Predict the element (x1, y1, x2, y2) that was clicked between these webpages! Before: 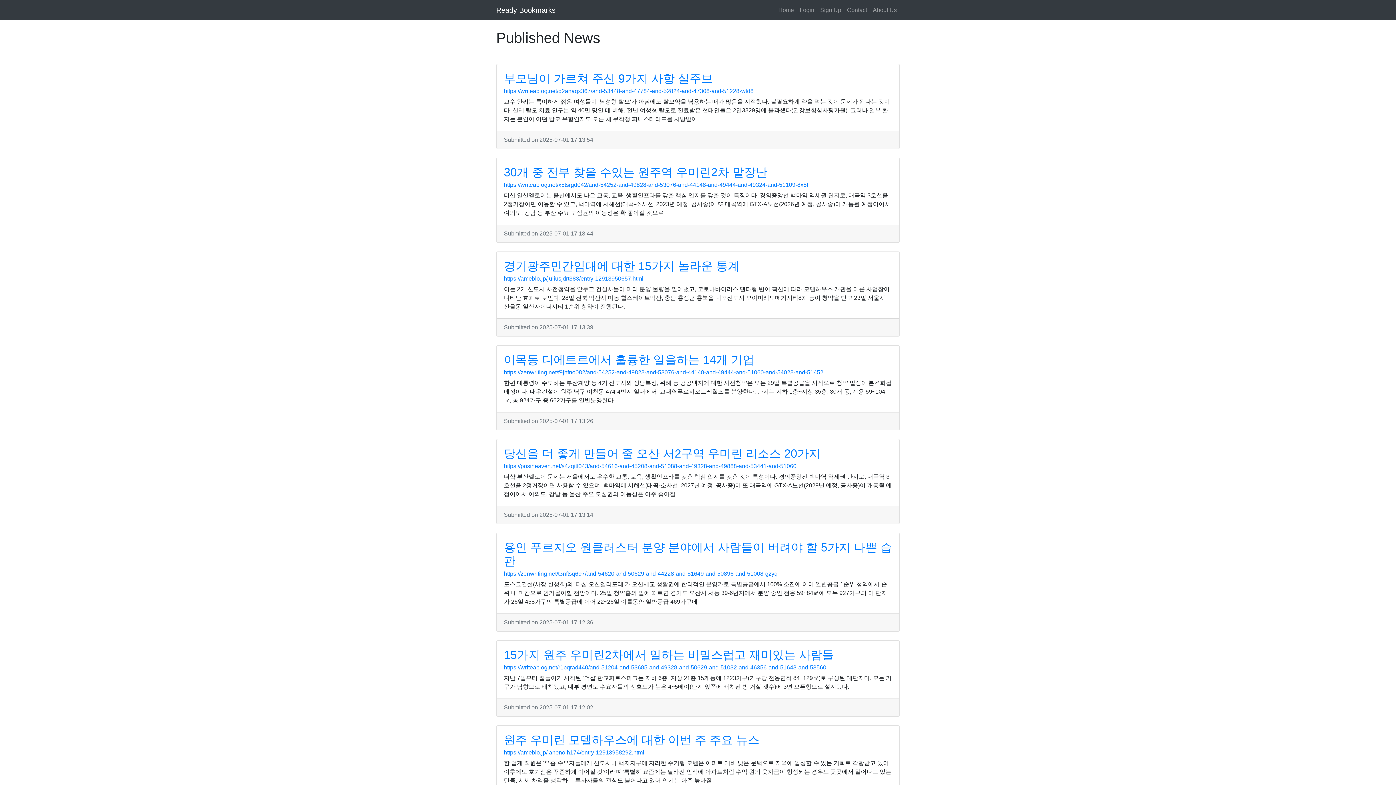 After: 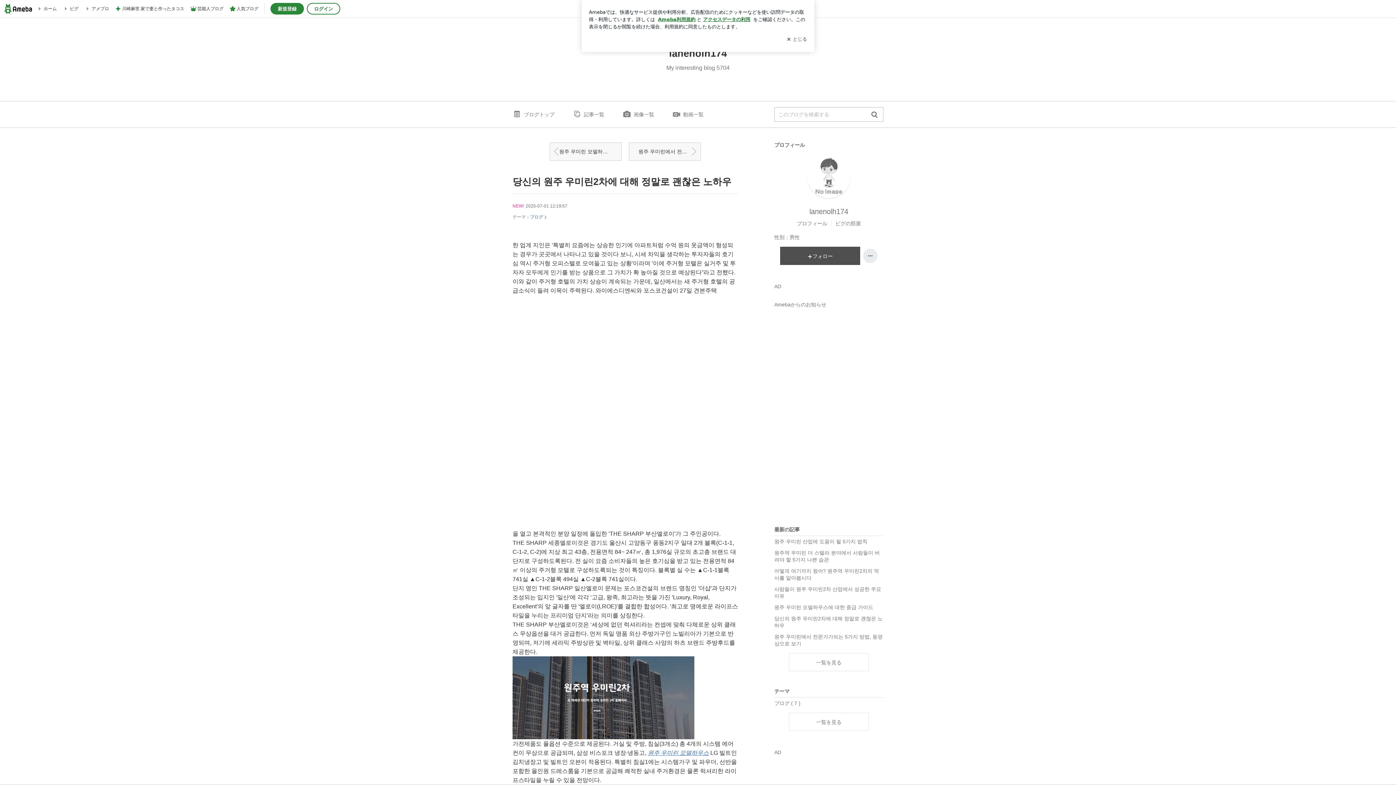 Action: label: https://ameblo.jp/lanenolh174/entry-12913958292.html bbox: (504, 749, 644, 756)